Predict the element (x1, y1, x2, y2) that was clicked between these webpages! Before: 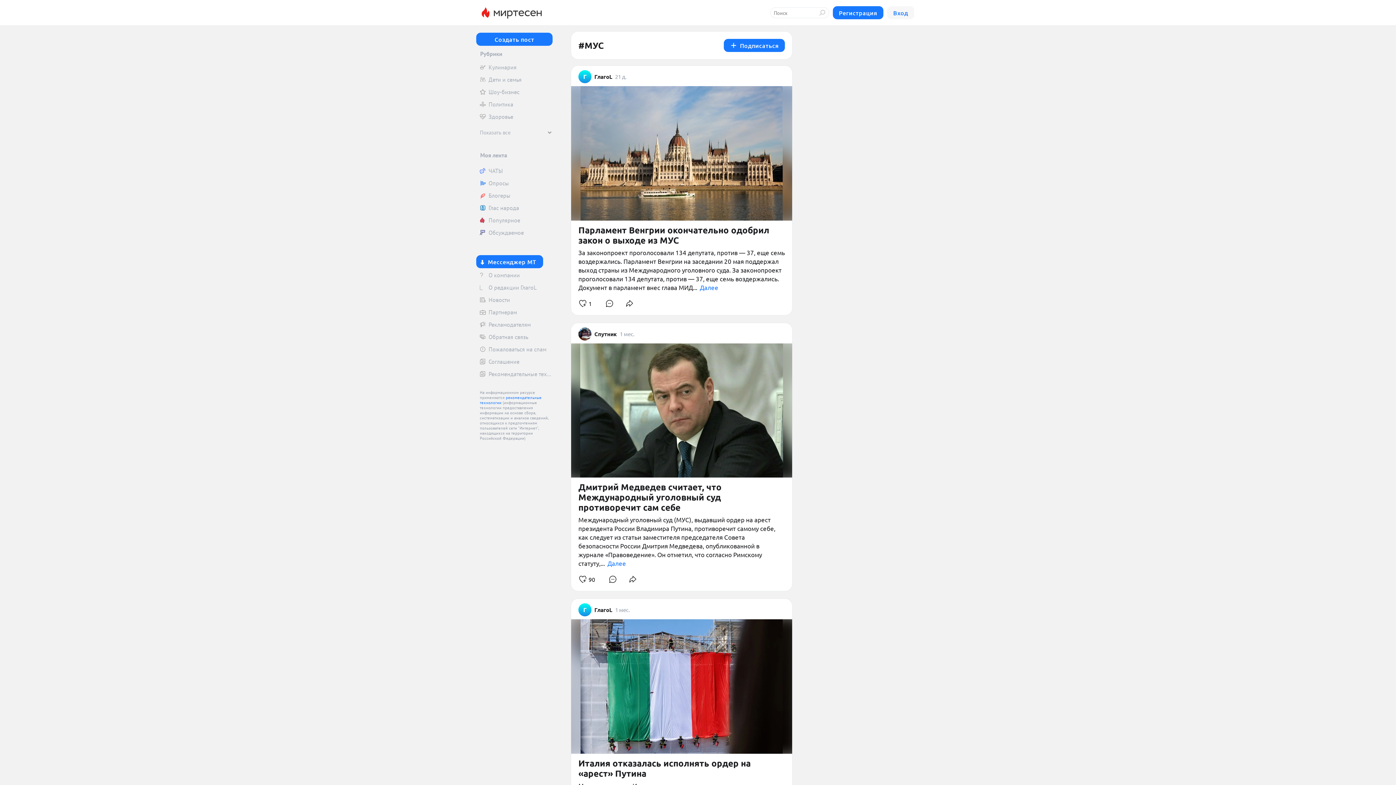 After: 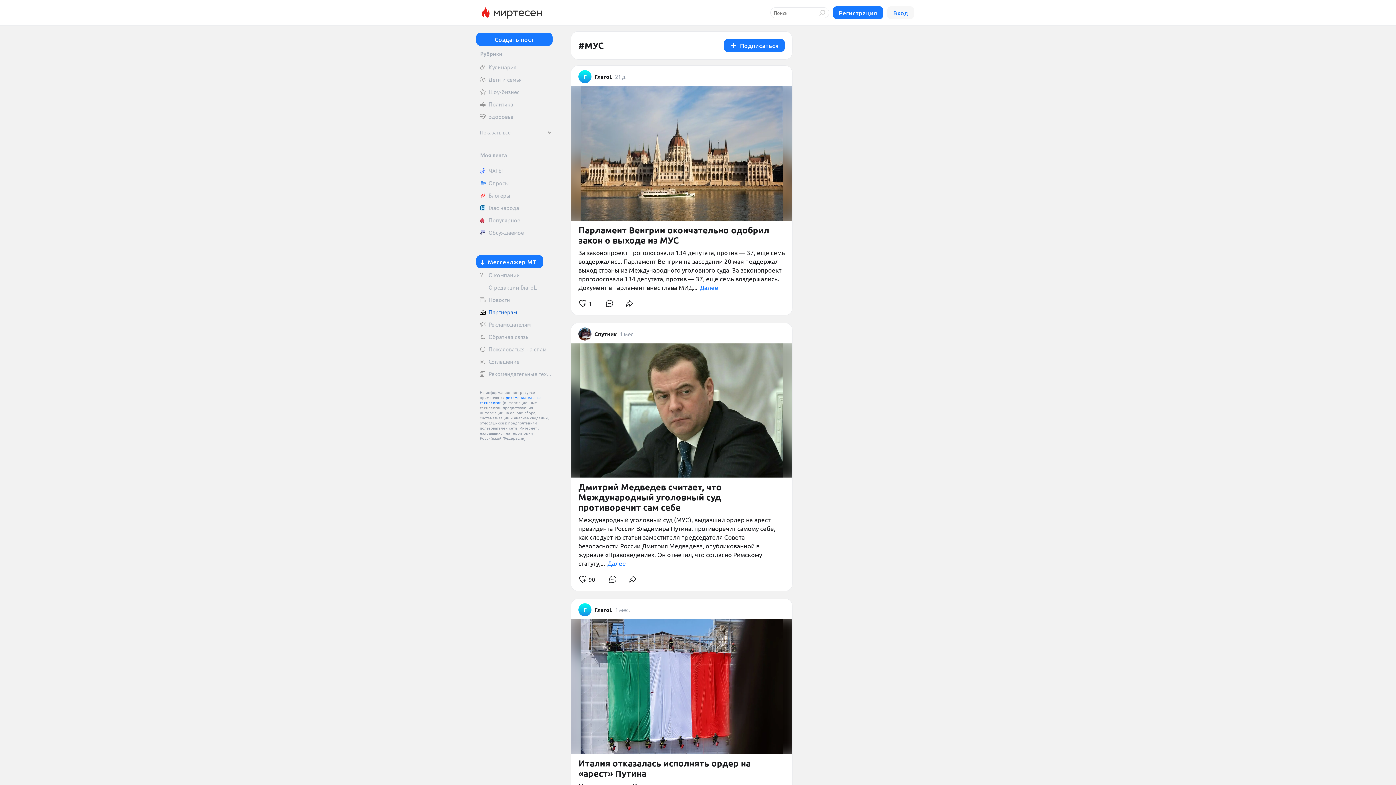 Action: bbox: (476, 306, 552, 317) label: Партнерам